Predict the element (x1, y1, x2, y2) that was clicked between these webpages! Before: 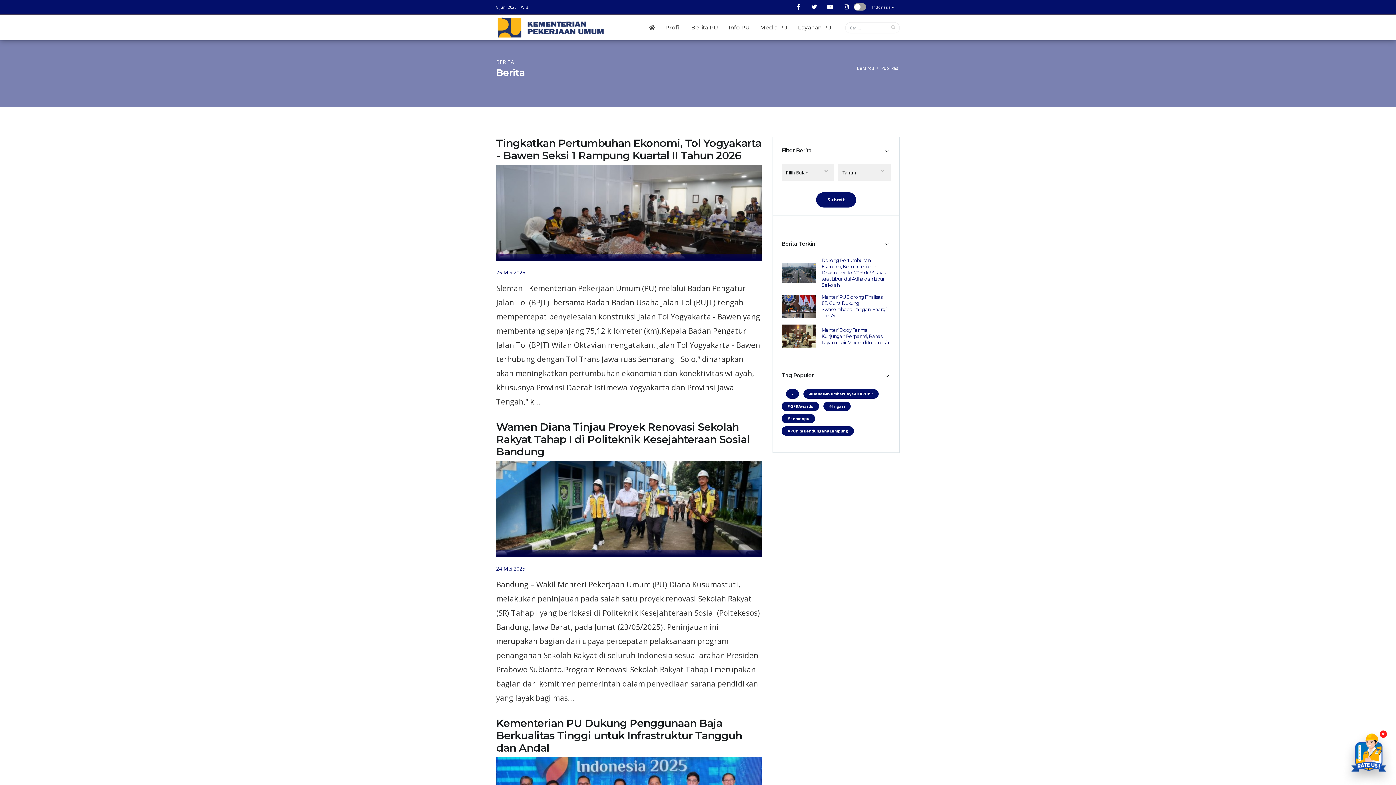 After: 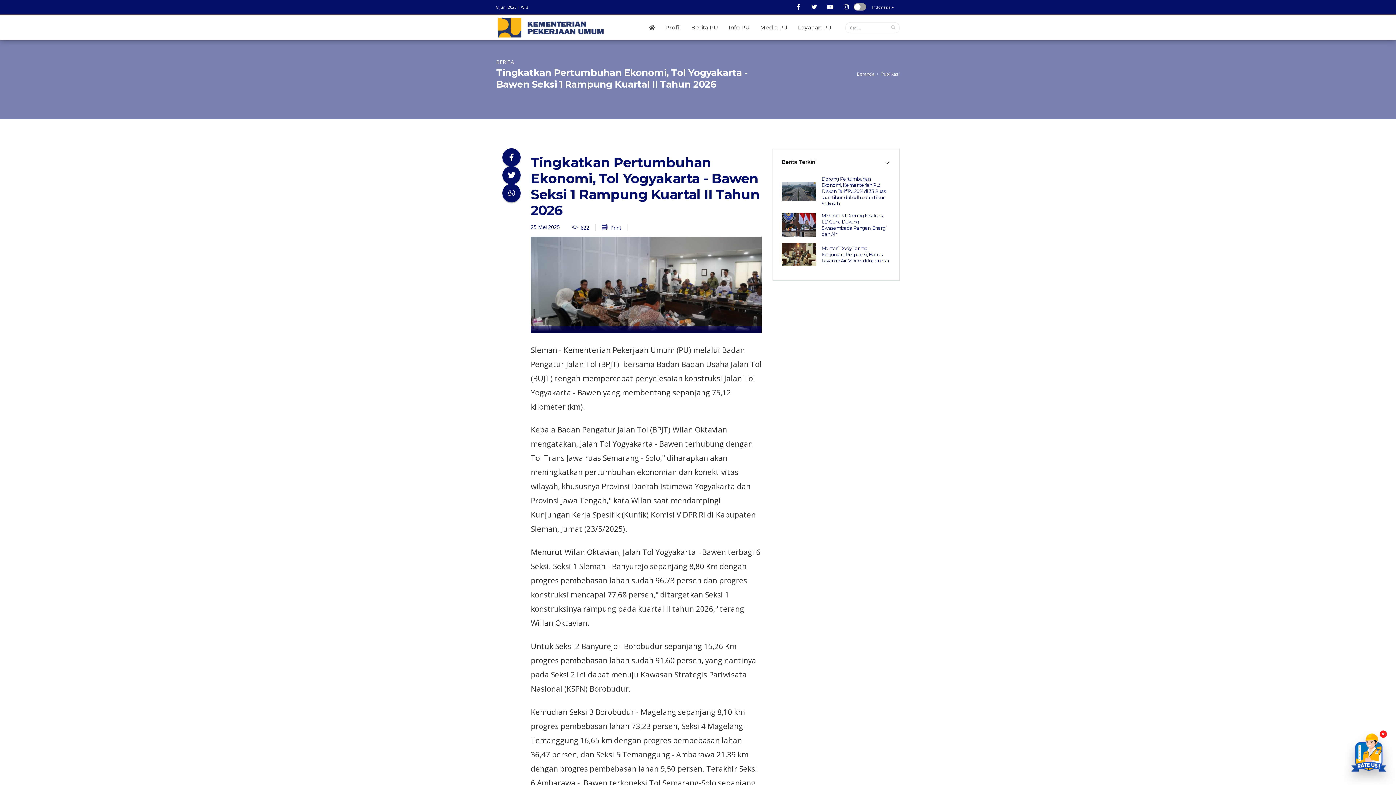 Action: bbox: (496, 136, 761, 161) label: Tingkatkan Pertumbuhan Ekonomi, Tol Yogyakarta - Bawen Seksi 1 Rampung Kuartal II Tahun 2026